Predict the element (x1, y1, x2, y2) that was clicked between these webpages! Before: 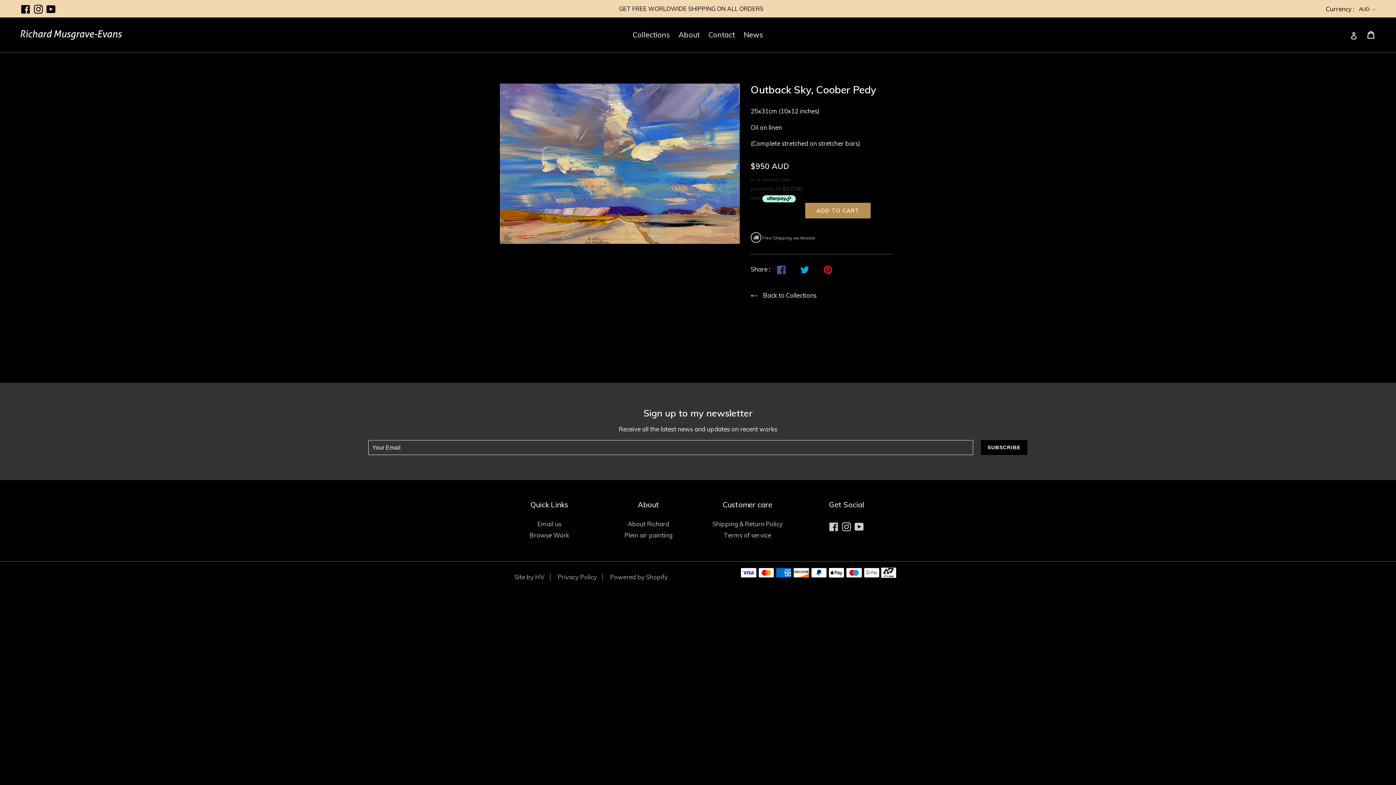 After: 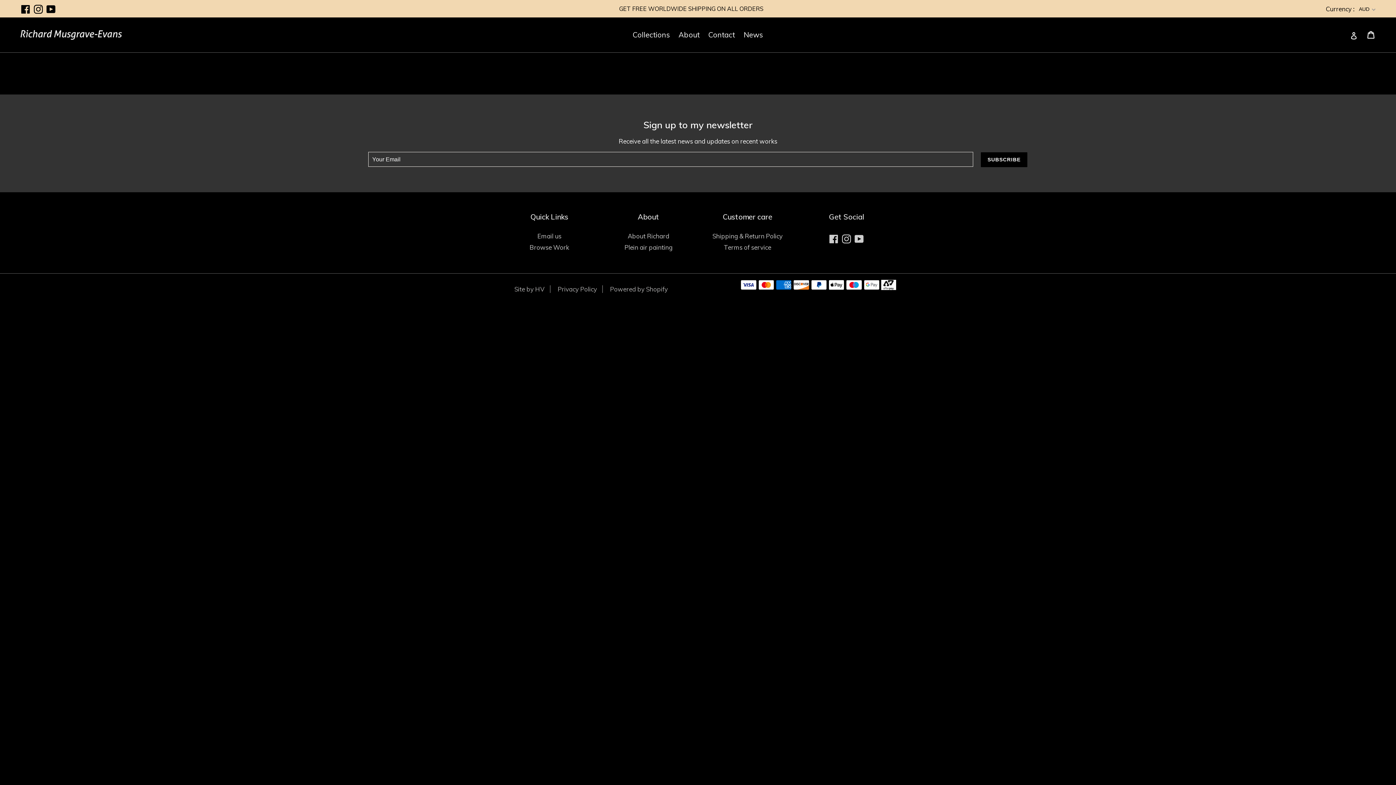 Action: label: Plein air painting bbox: (624, 531, 672, 539)